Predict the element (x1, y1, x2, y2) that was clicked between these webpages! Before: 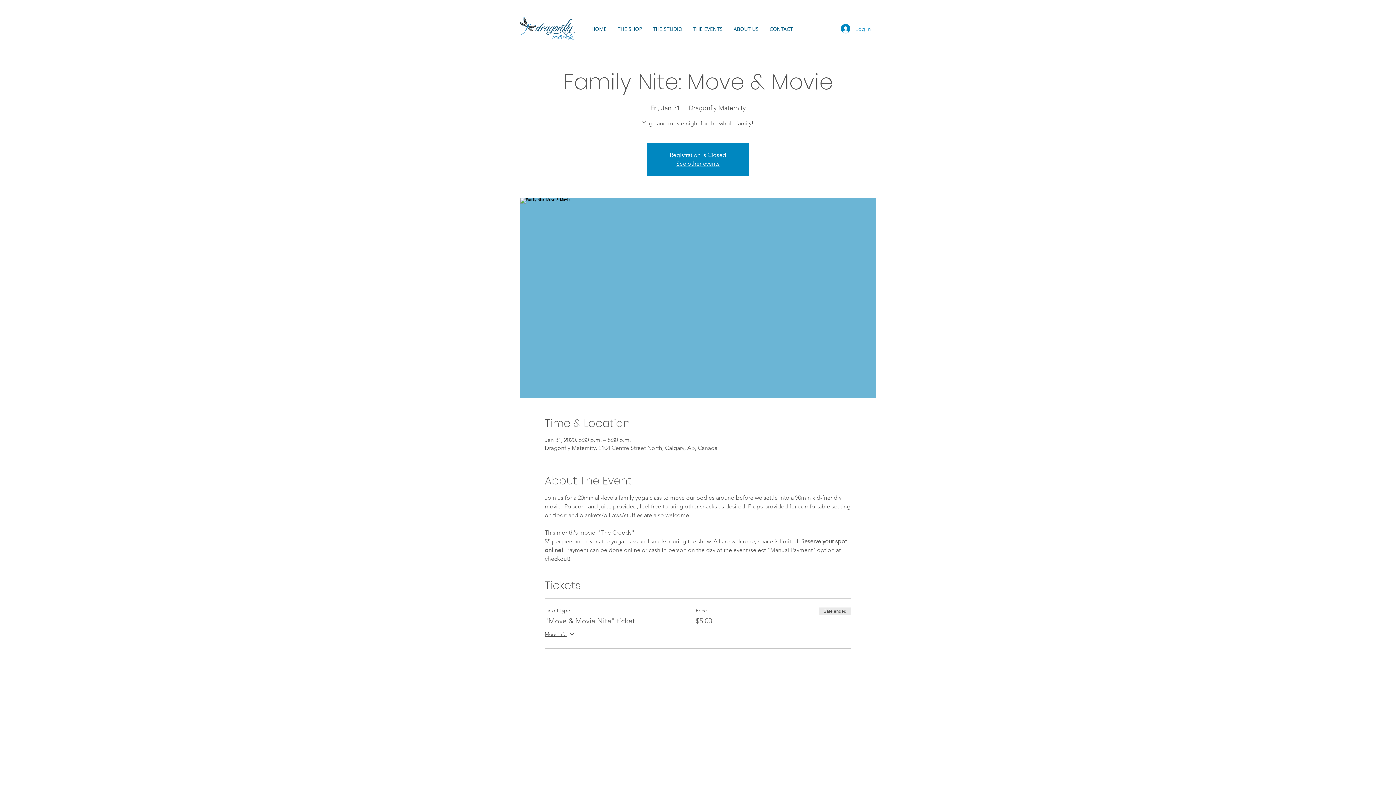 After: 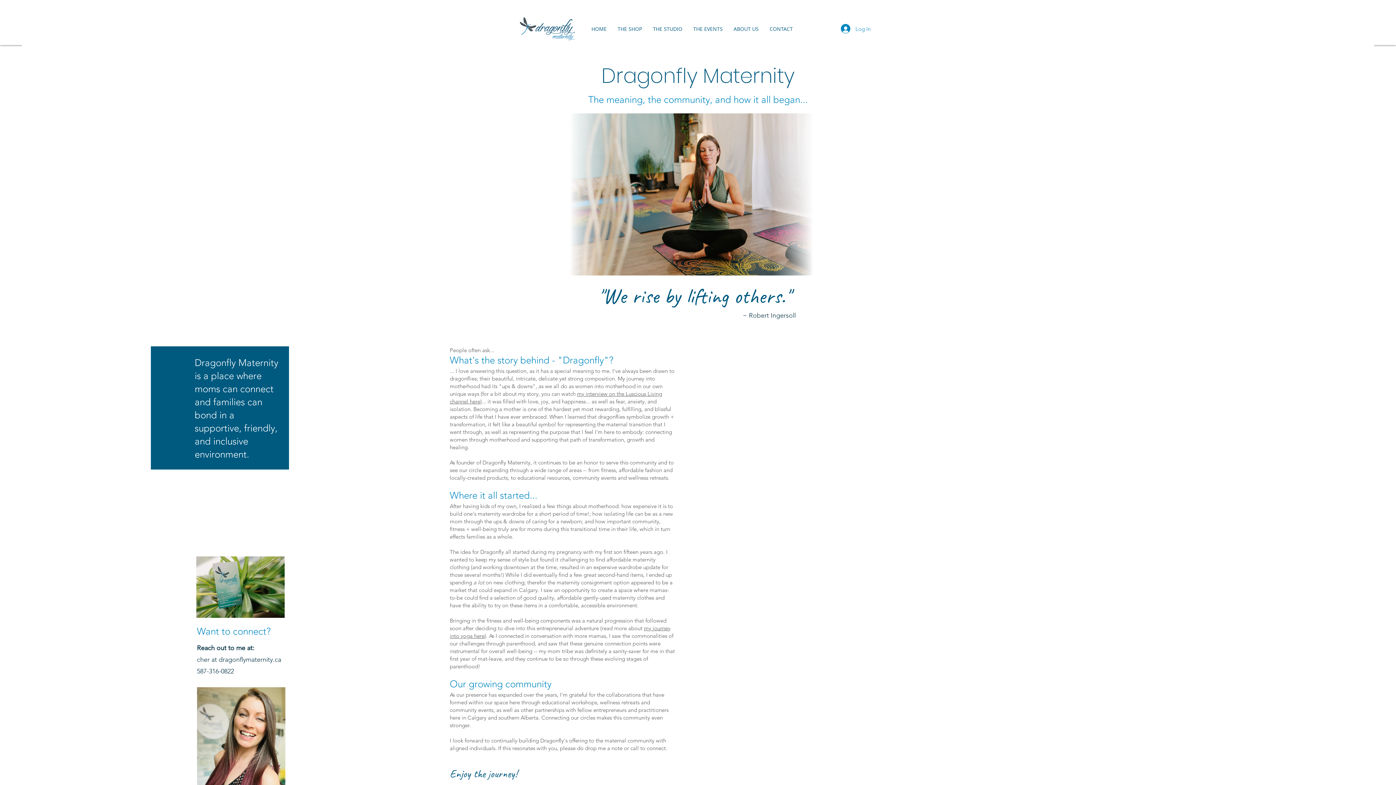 Action: label: ABOUT US bbox: (728, 23, 764, 34)